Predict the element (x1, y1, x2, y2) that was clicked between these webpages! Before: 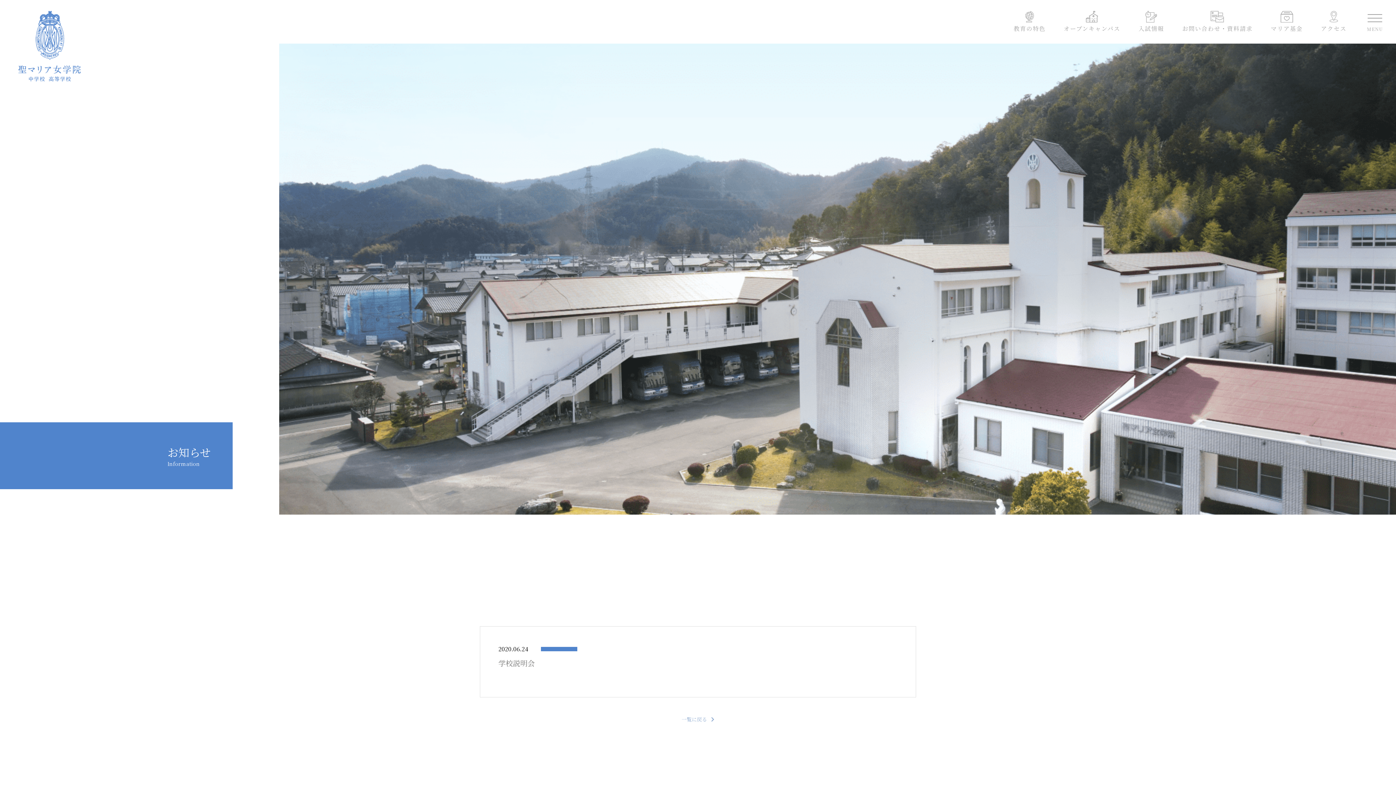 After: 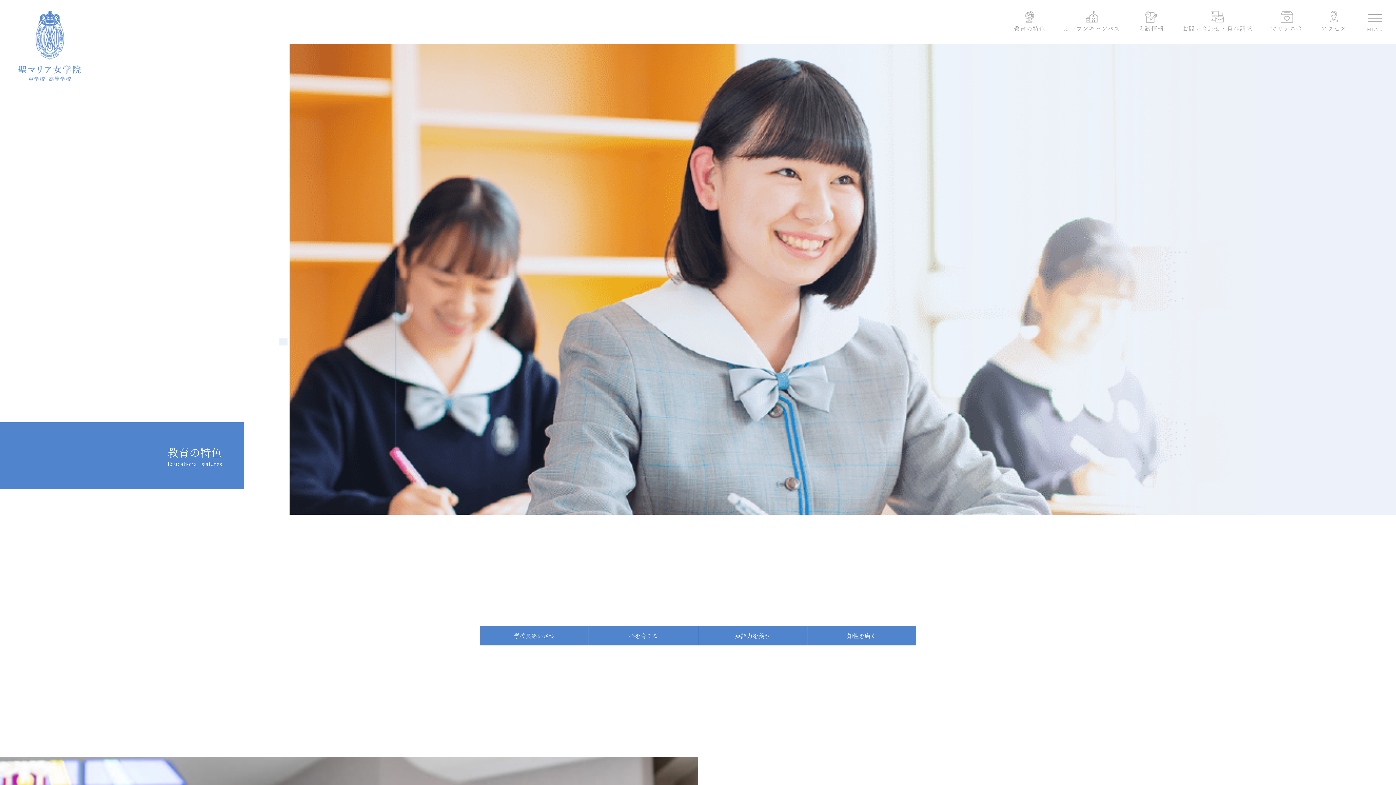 Action: bbox: (1013, 10, 1045, 32) label: 教育の特色